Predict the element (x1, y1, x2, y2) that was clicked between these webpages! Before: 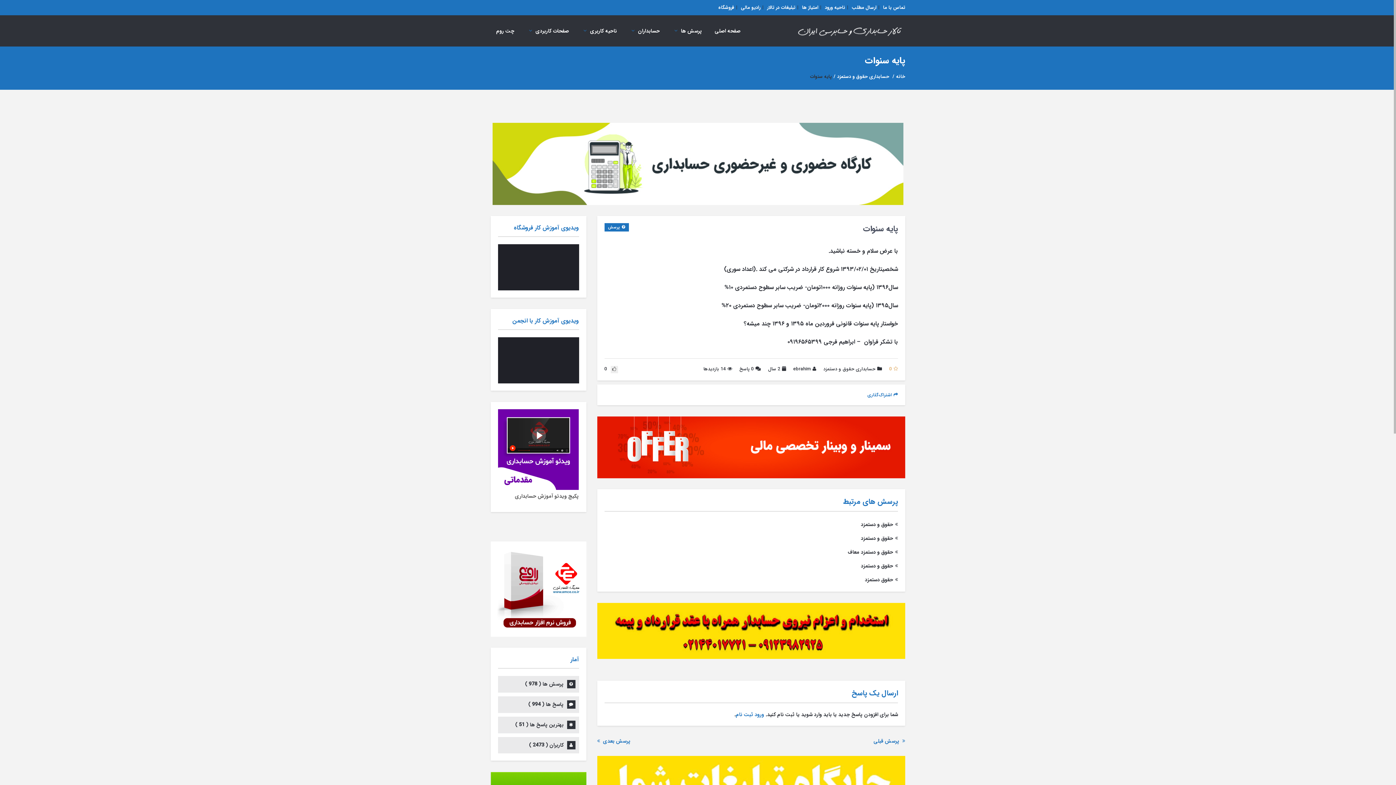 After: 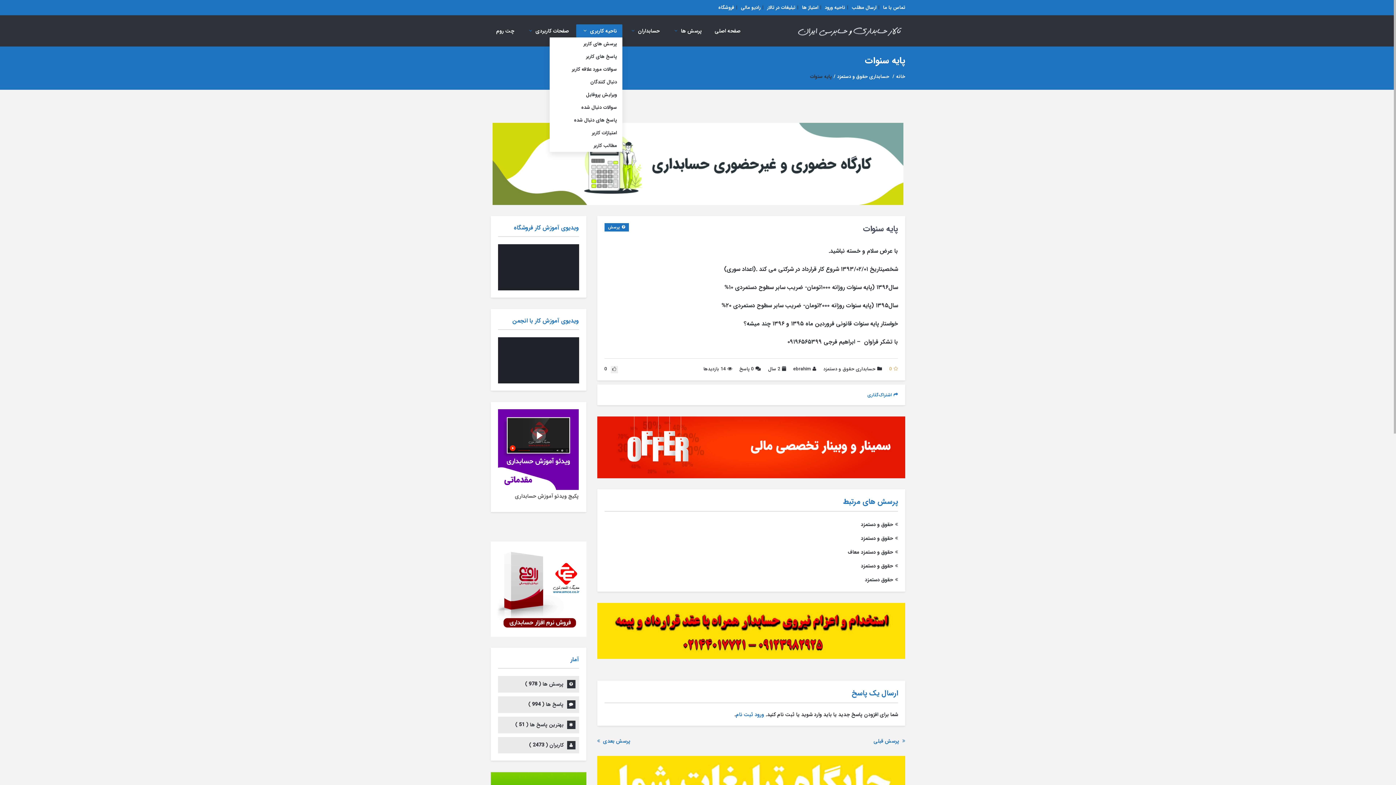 Action: bbox: (576, 24, 622, 37) label: ناحیه کاربری 